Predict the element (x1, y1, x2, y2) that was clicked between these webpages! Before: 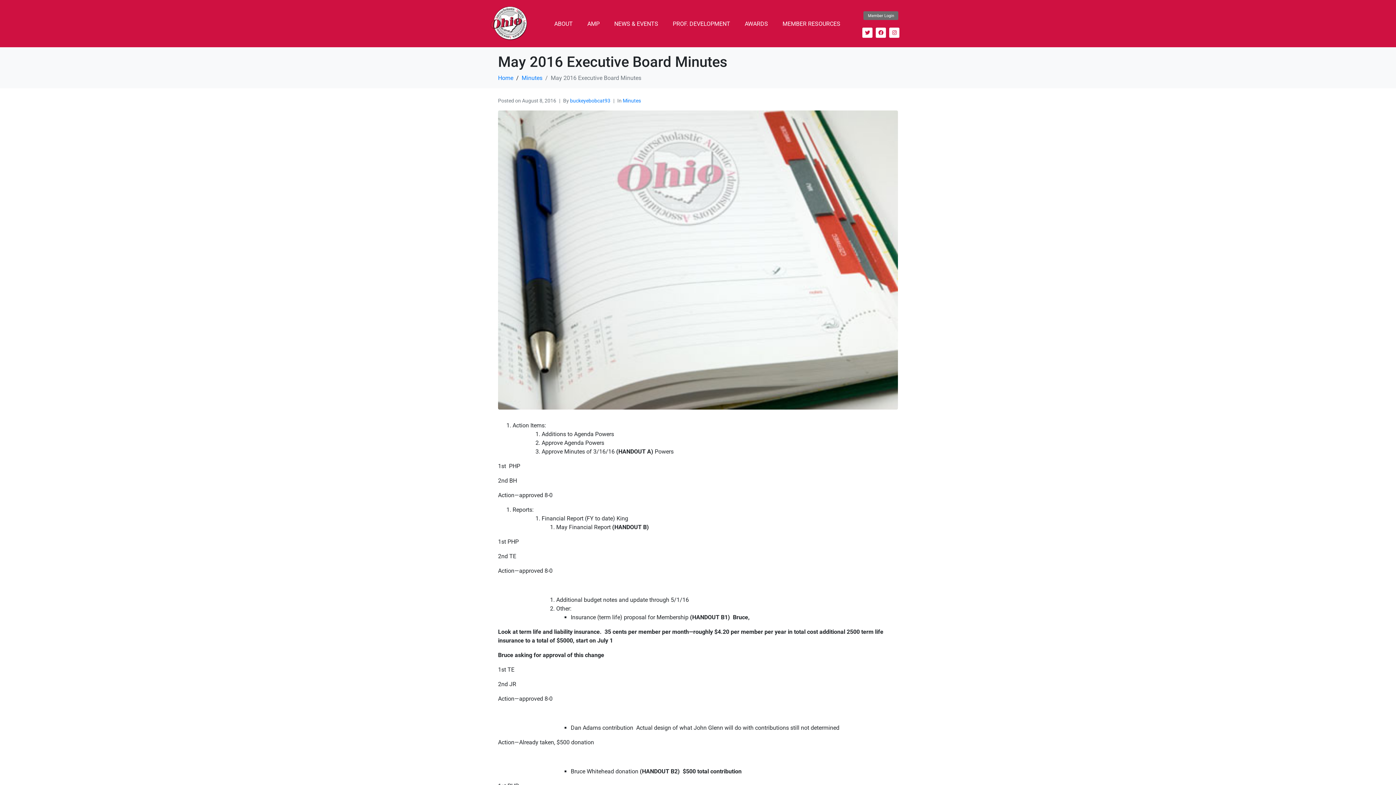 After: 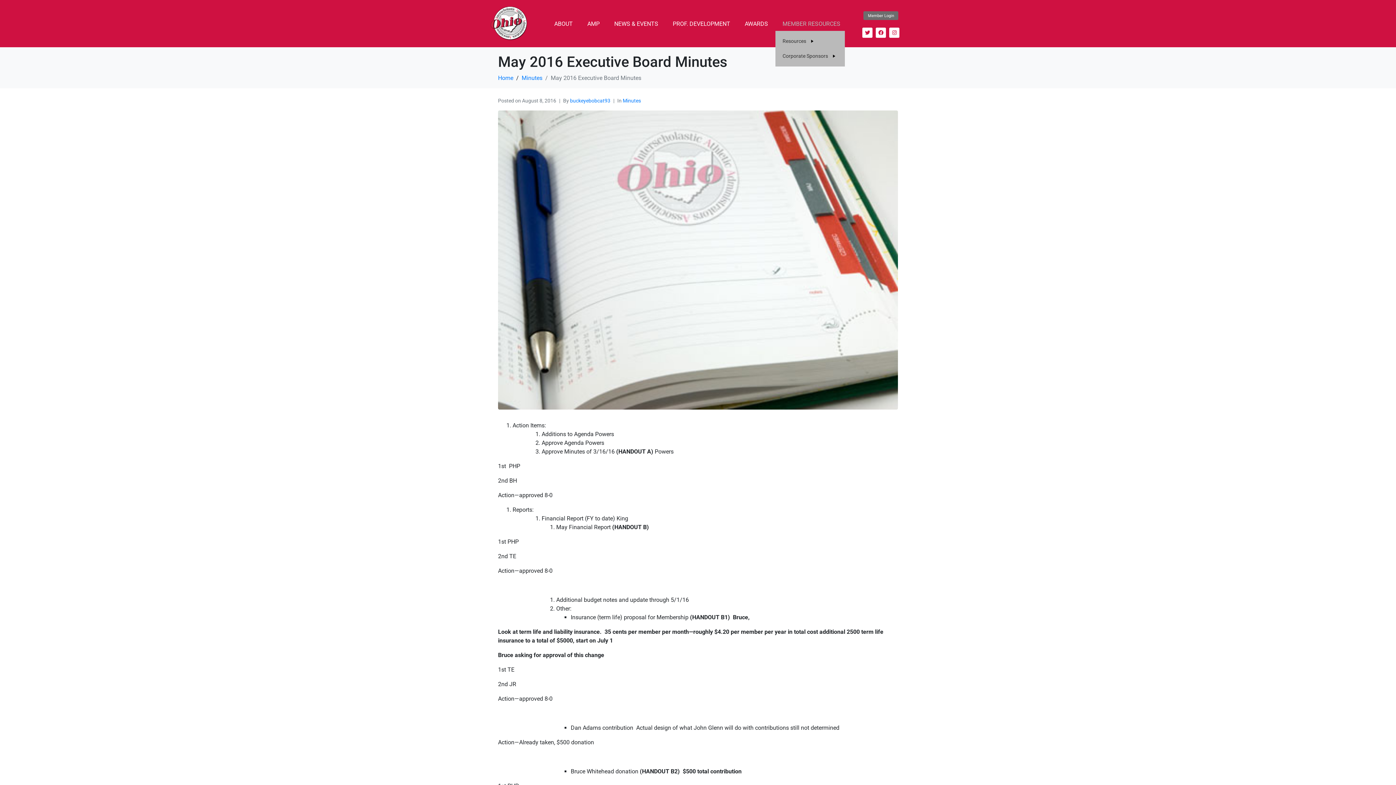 Action: bbox: (775, 16, 847, 30) label: MEMBER RESOURCES